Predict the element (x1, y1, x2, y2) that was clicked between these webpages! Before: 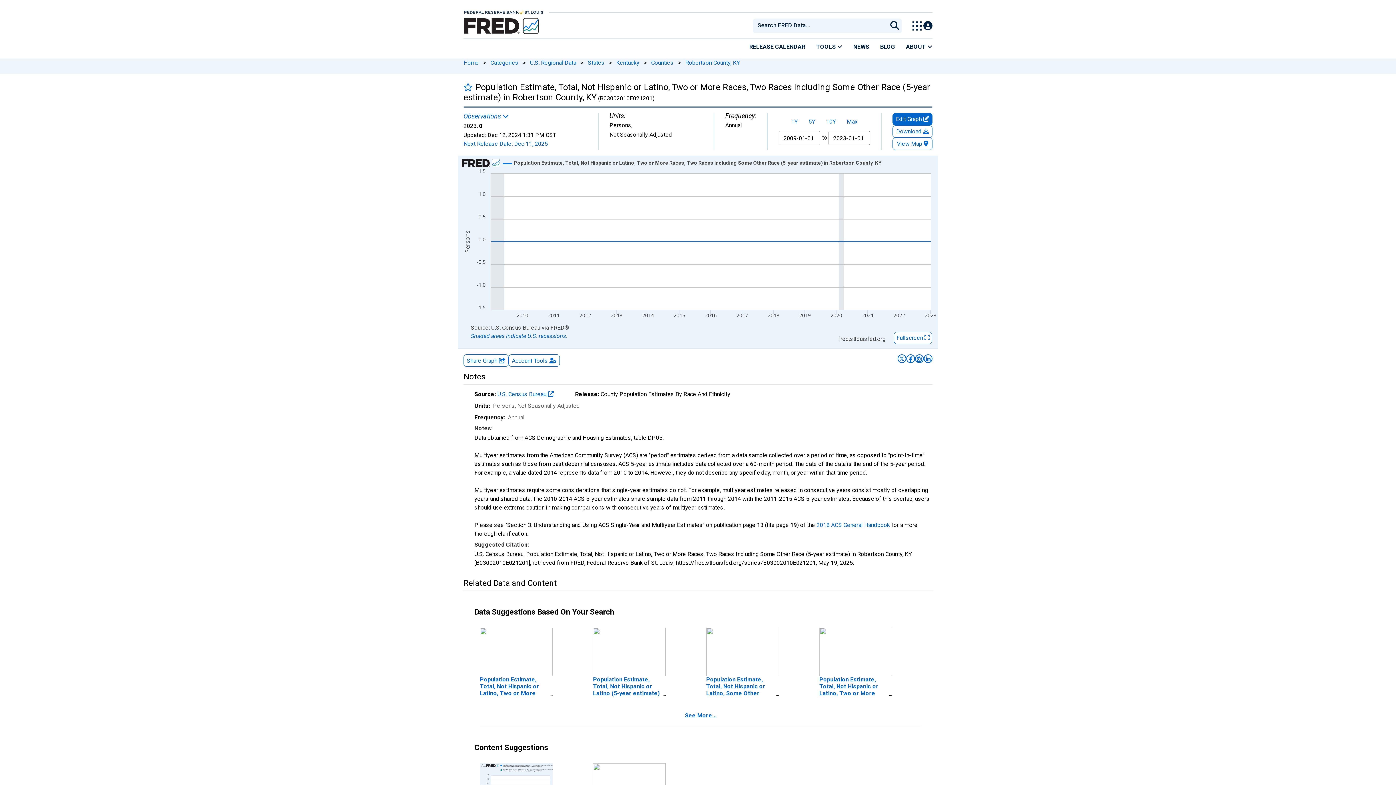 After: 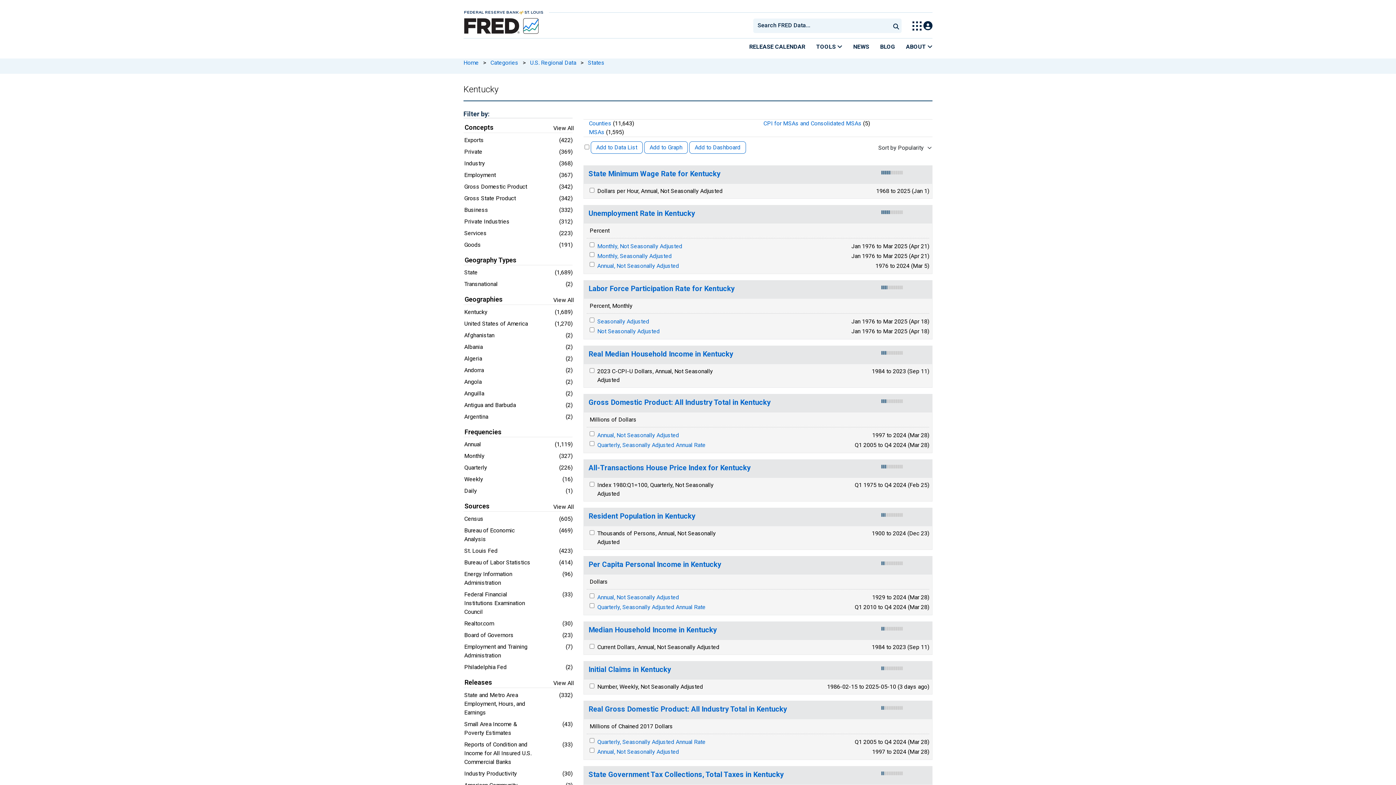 Action: bbox: (616, 59, 639, 66) label: Kentucky